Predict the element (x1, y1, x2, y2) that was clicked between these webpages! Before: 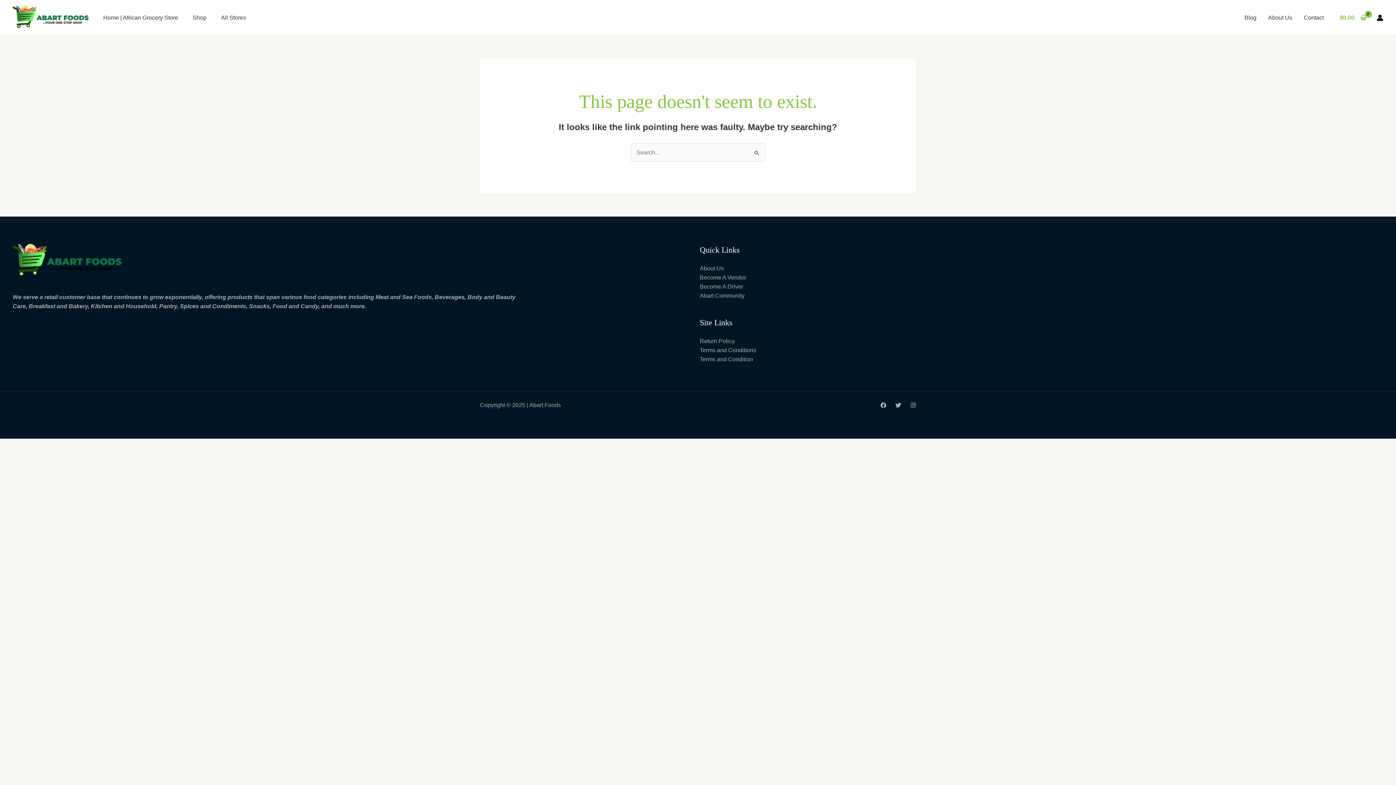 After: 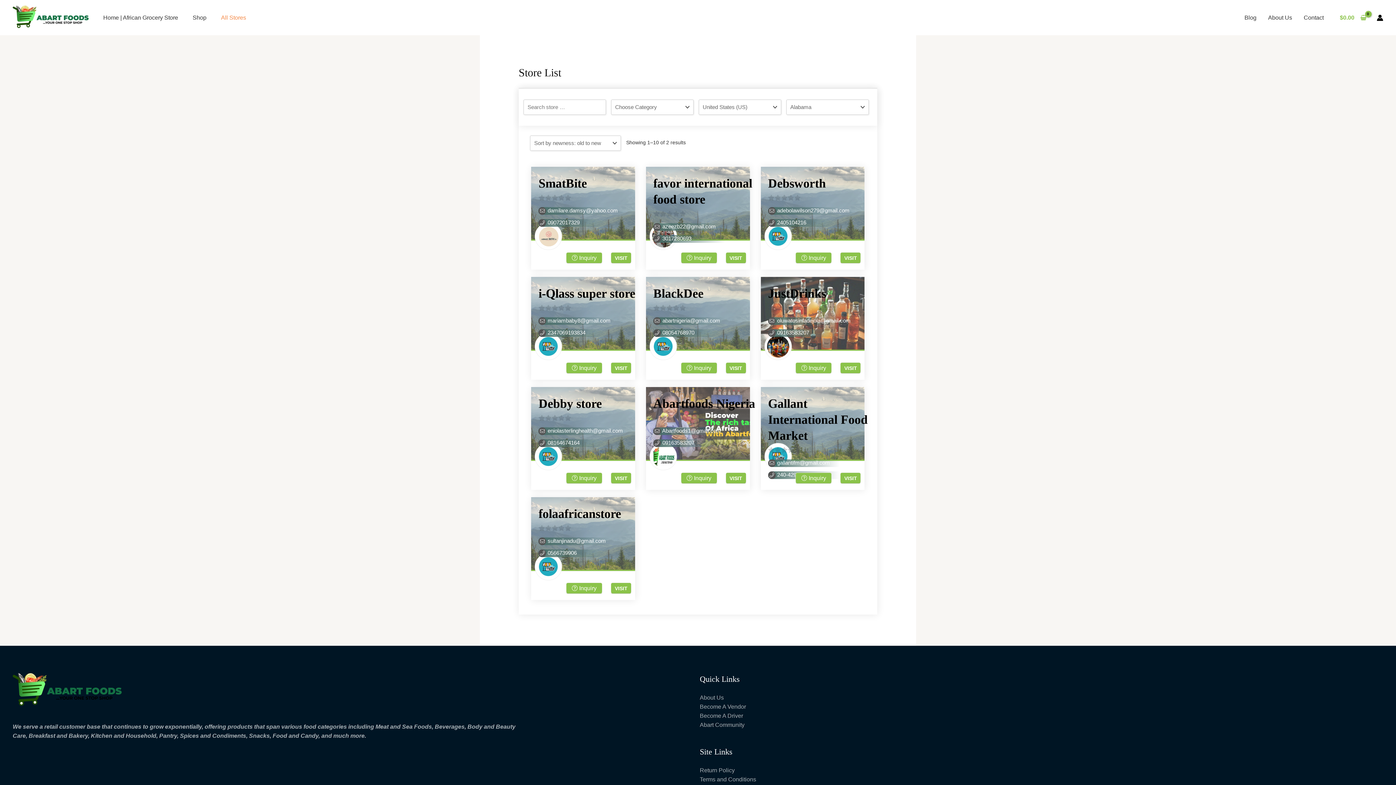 Action: label: All Stores bbox: (213, 8, 253, 26)